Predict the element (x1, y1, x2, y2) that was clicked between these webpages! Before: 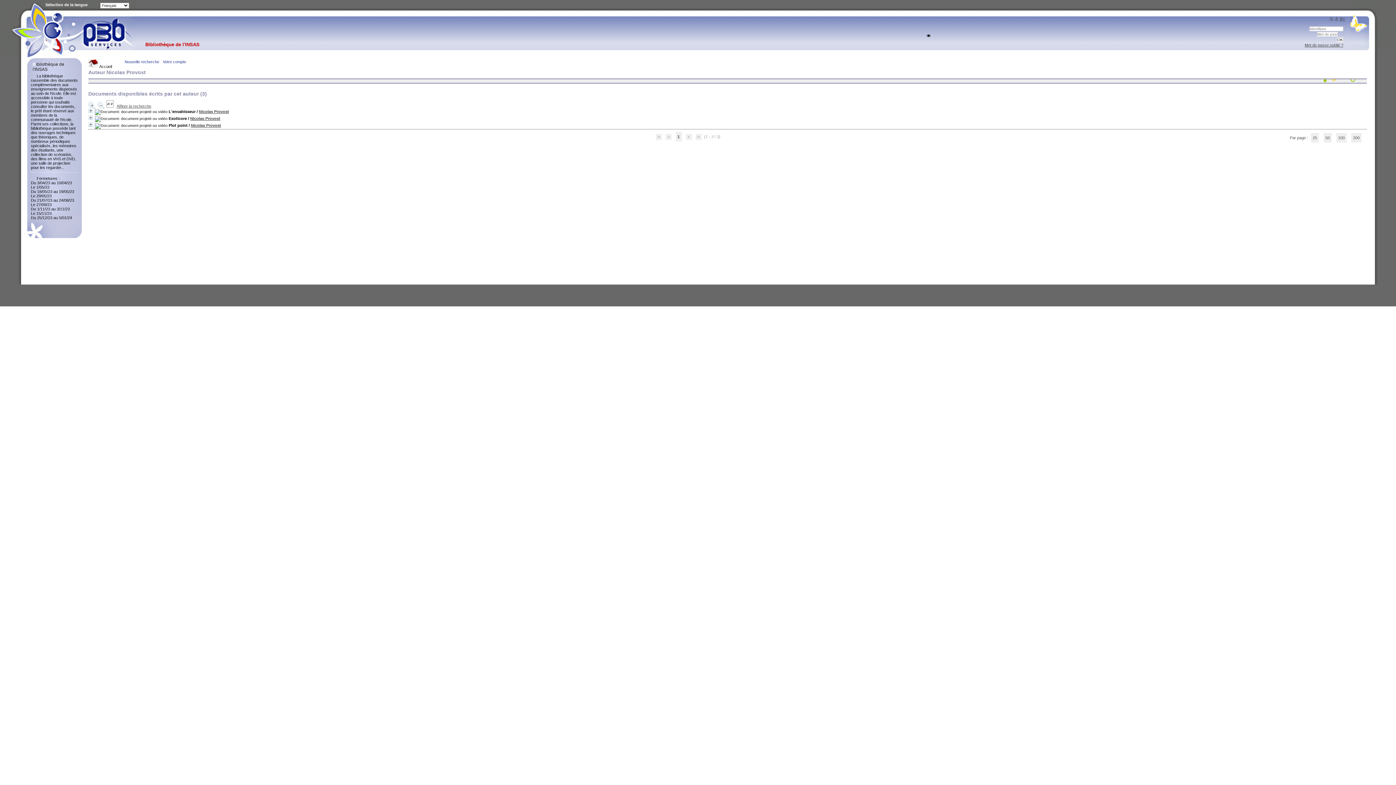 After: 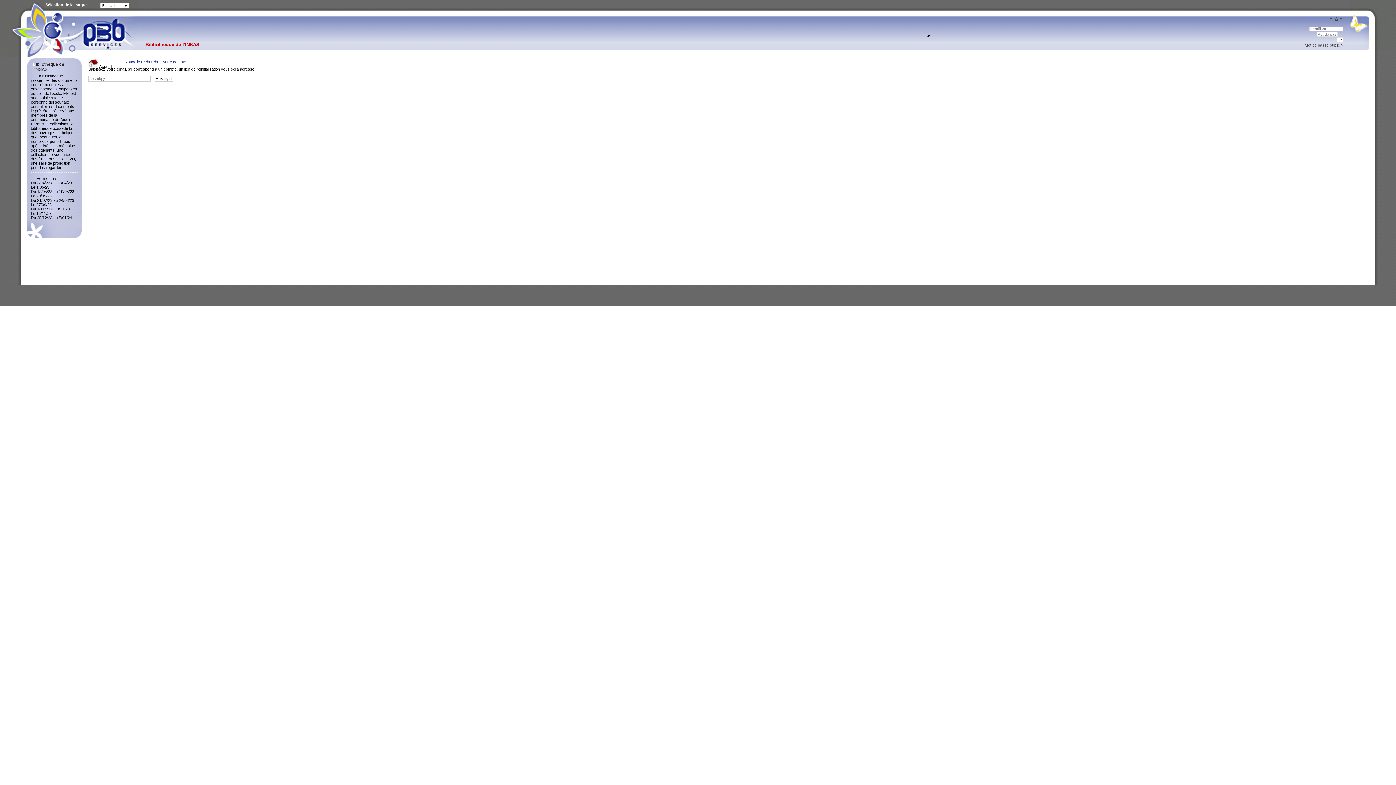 Action: label: Mot de passe oublié ? bbox: (1305, 42, 1343, 47)